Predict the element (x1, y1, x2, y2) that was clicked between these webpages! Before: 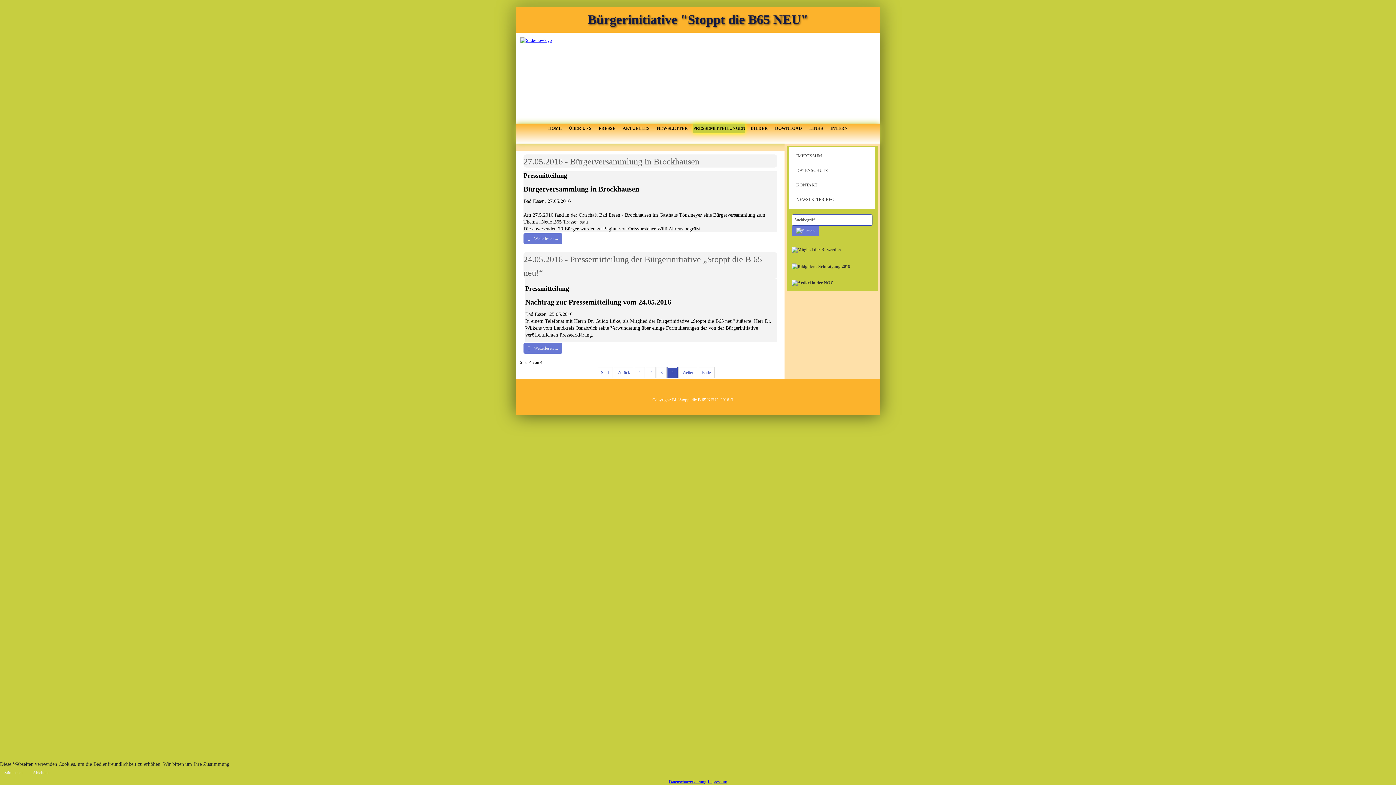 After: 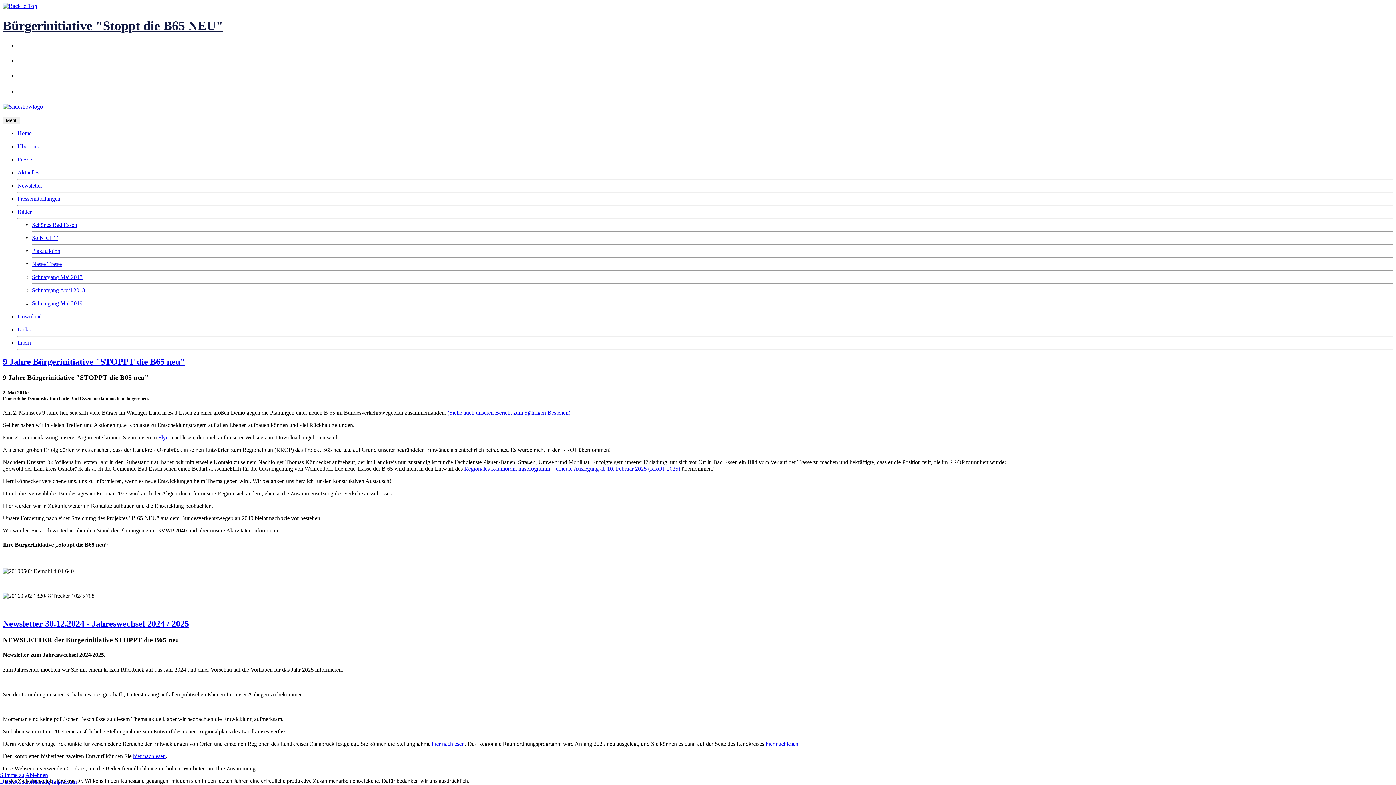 Action: bbox: (546, 123, 563, 133) label: HOME